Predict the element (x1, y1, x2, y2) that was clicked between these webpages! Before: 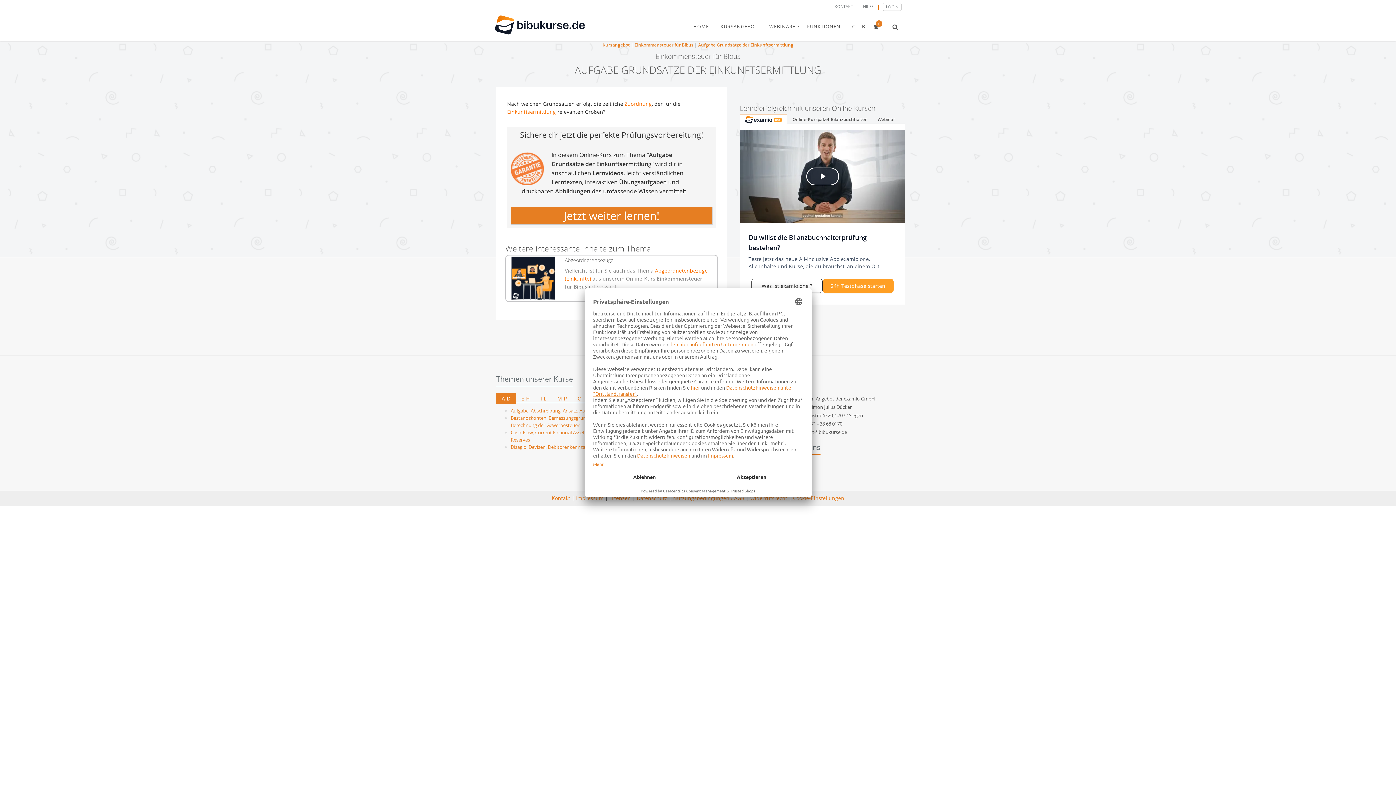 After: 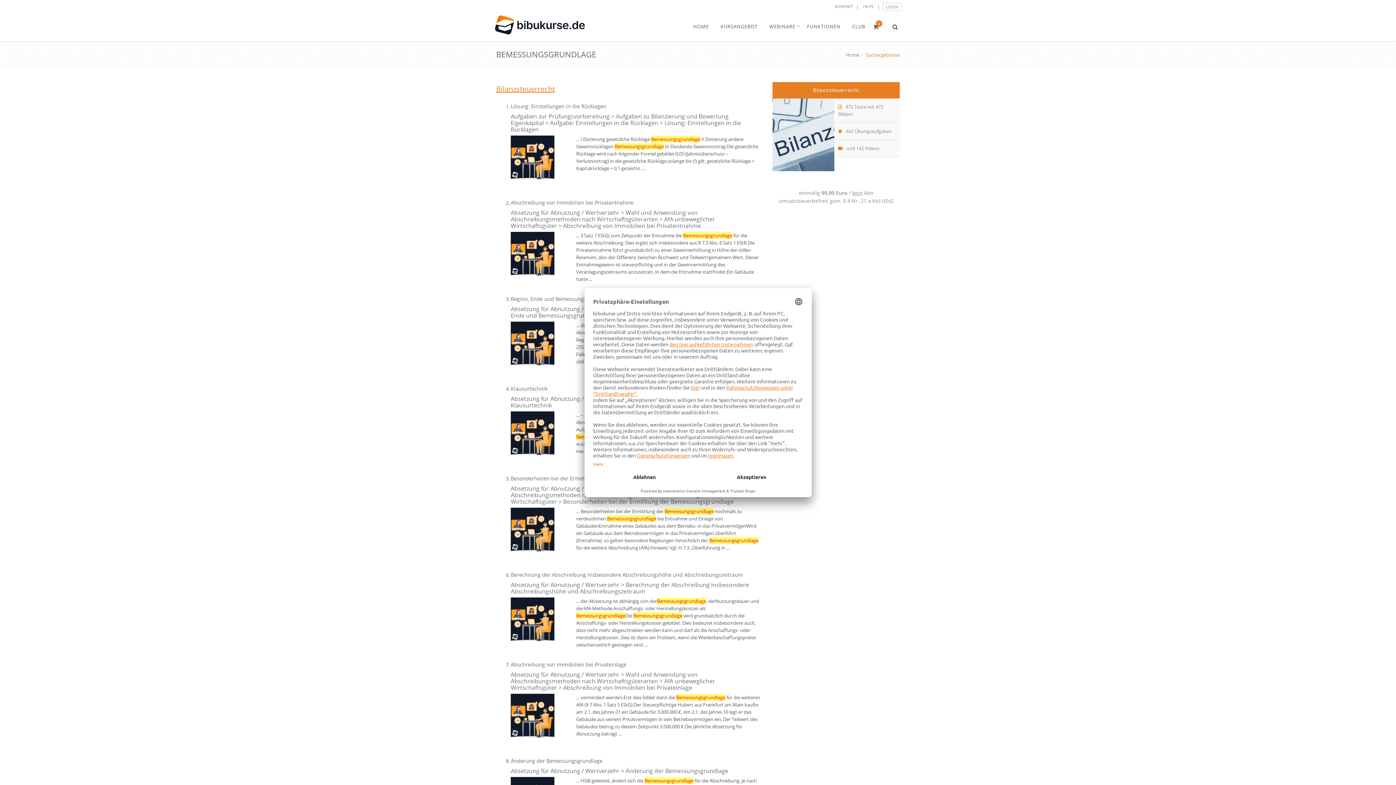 Action: bbox: (548, 414, 597, 421) label: Bemessungsgrundlage